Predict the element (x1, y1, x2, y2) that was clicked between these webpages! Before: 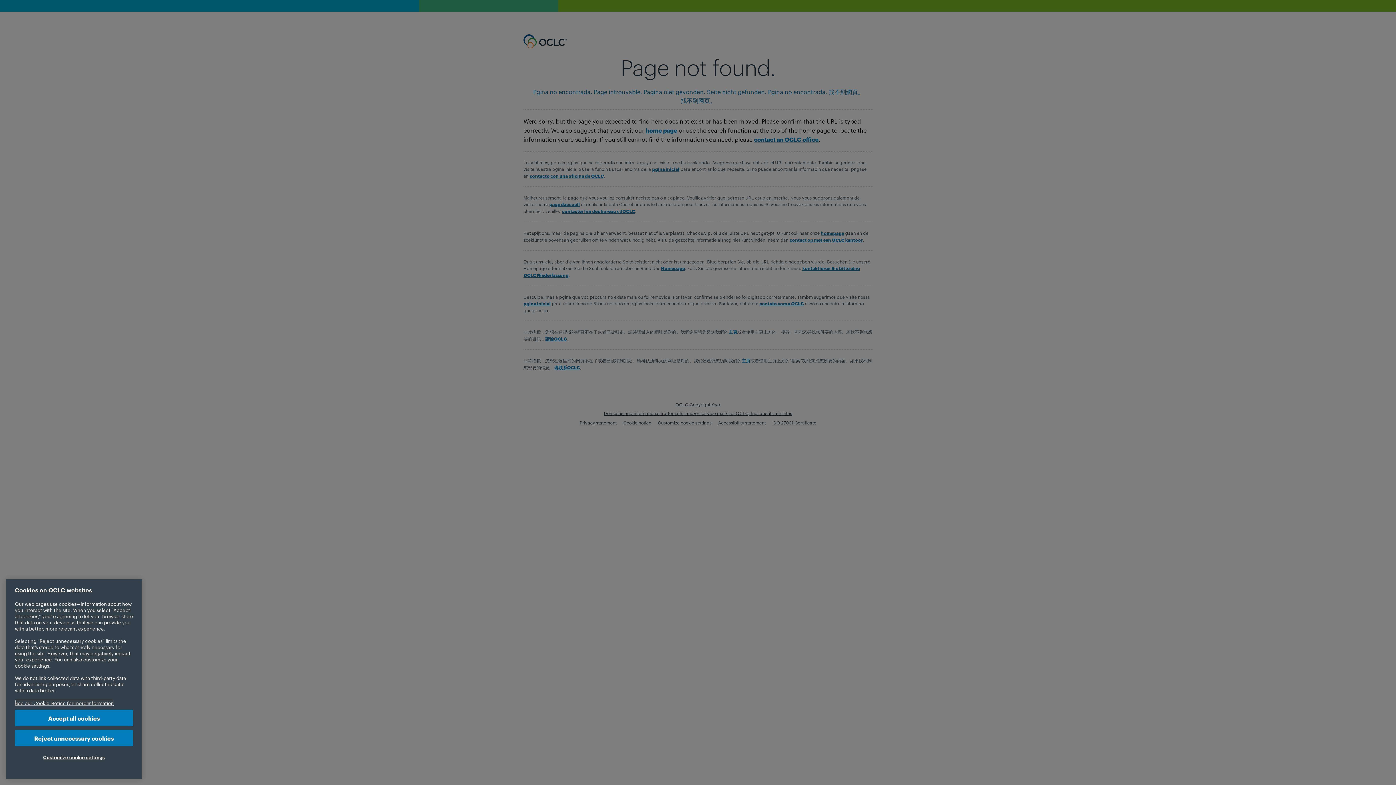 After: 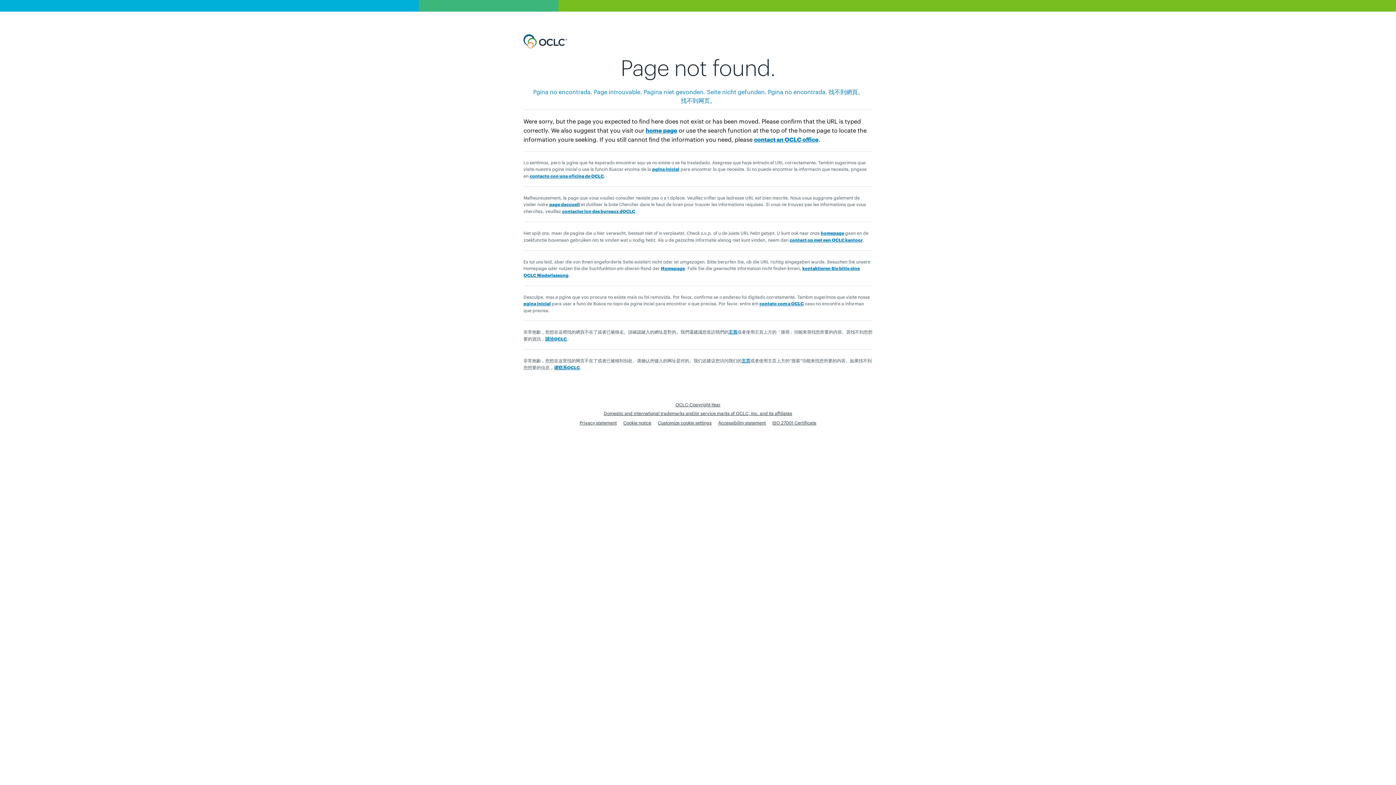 Action: label: Reject unnecessary cookies bbox: (14, 730, 133, 746)